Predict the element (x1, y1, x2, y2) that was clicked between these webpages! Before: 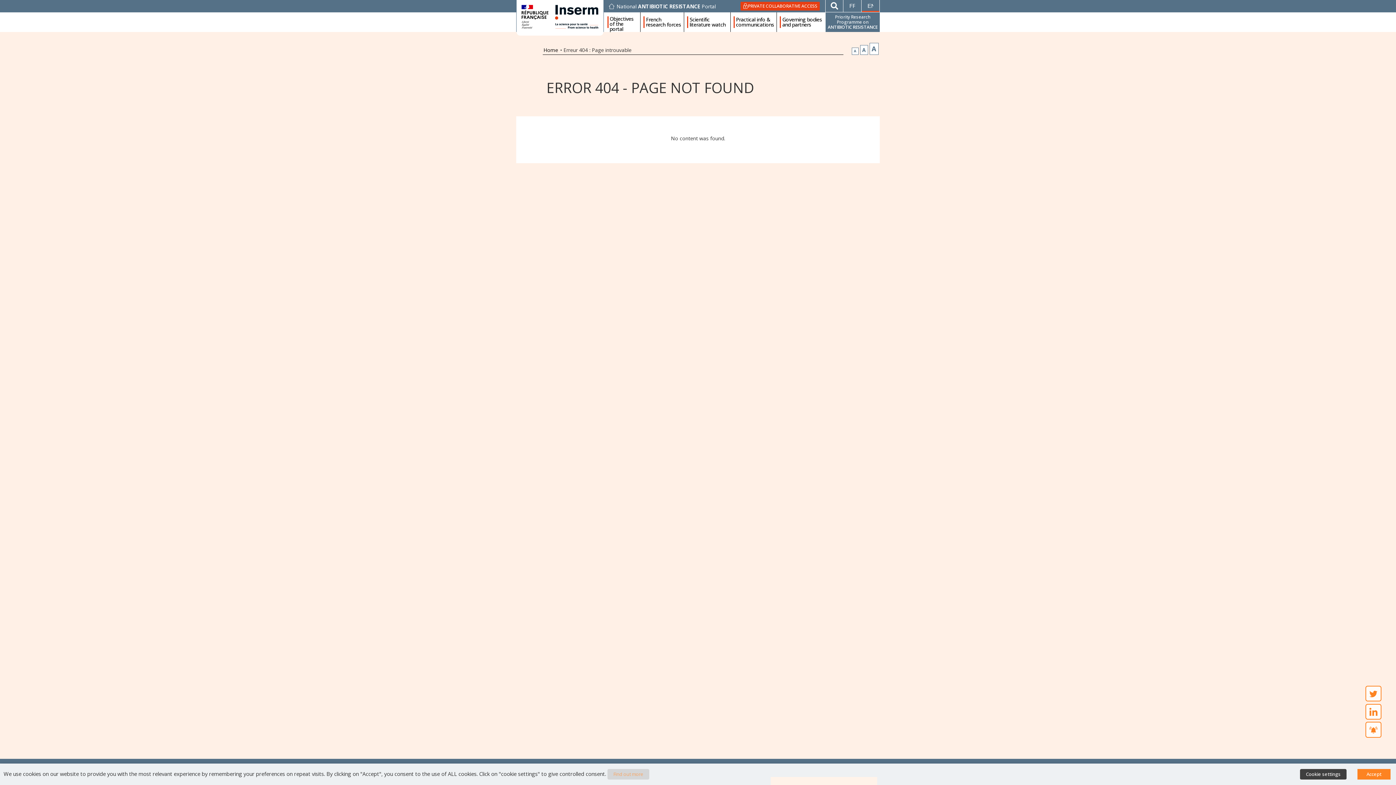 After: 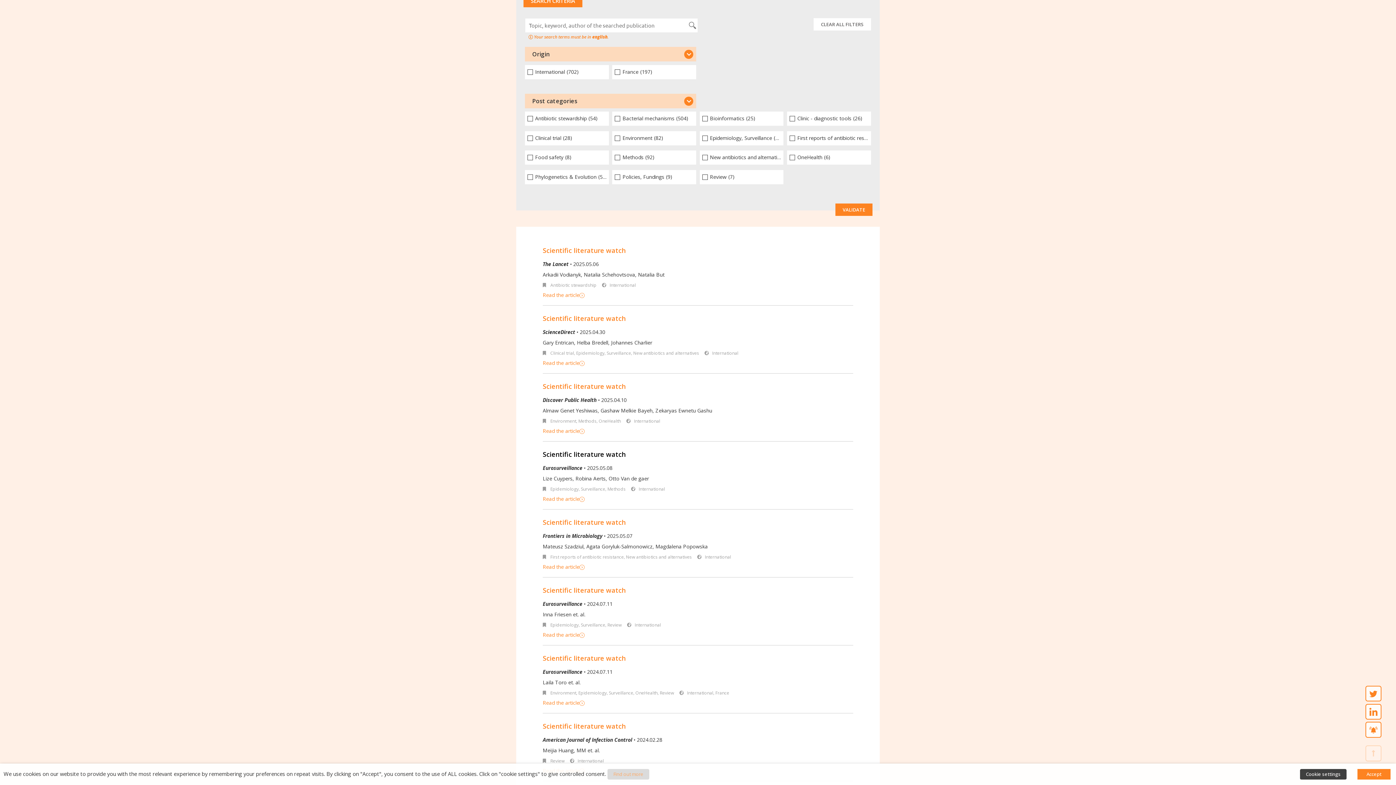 Action: bbox: (689, 16, 728, 28) label: Scientific literature watch